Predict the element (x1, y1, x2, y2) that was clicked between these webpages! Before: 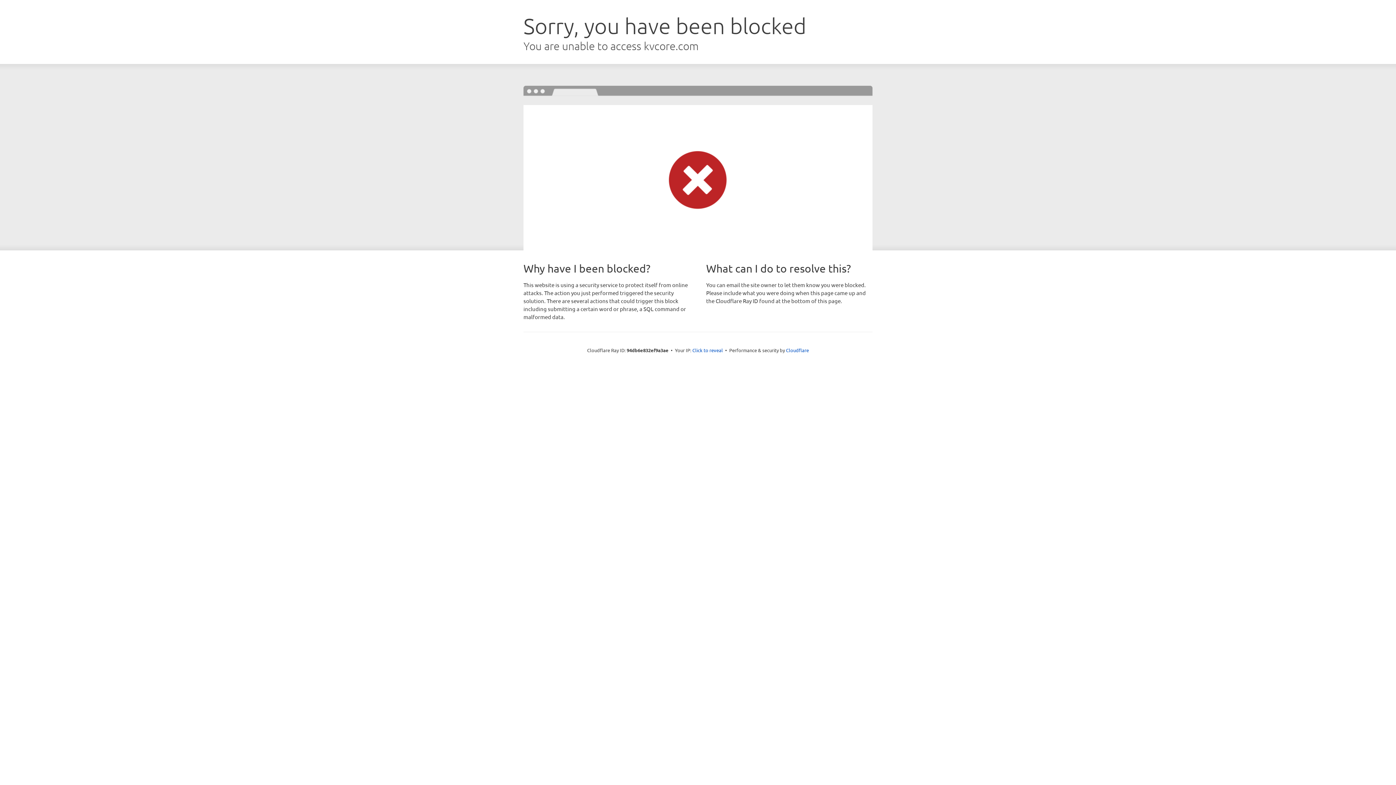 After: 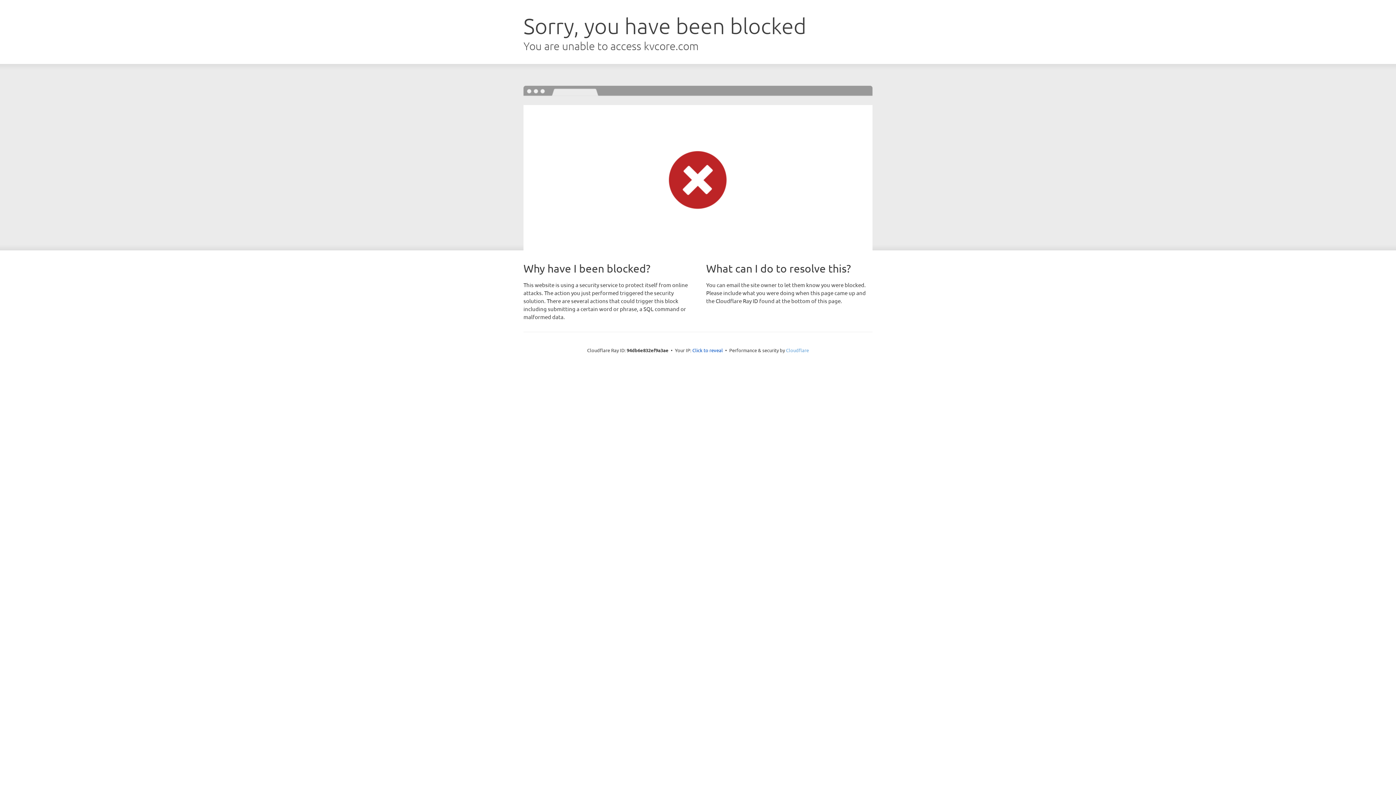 Action: bbox: (786, 347, 809, 353) label: Cloudflare